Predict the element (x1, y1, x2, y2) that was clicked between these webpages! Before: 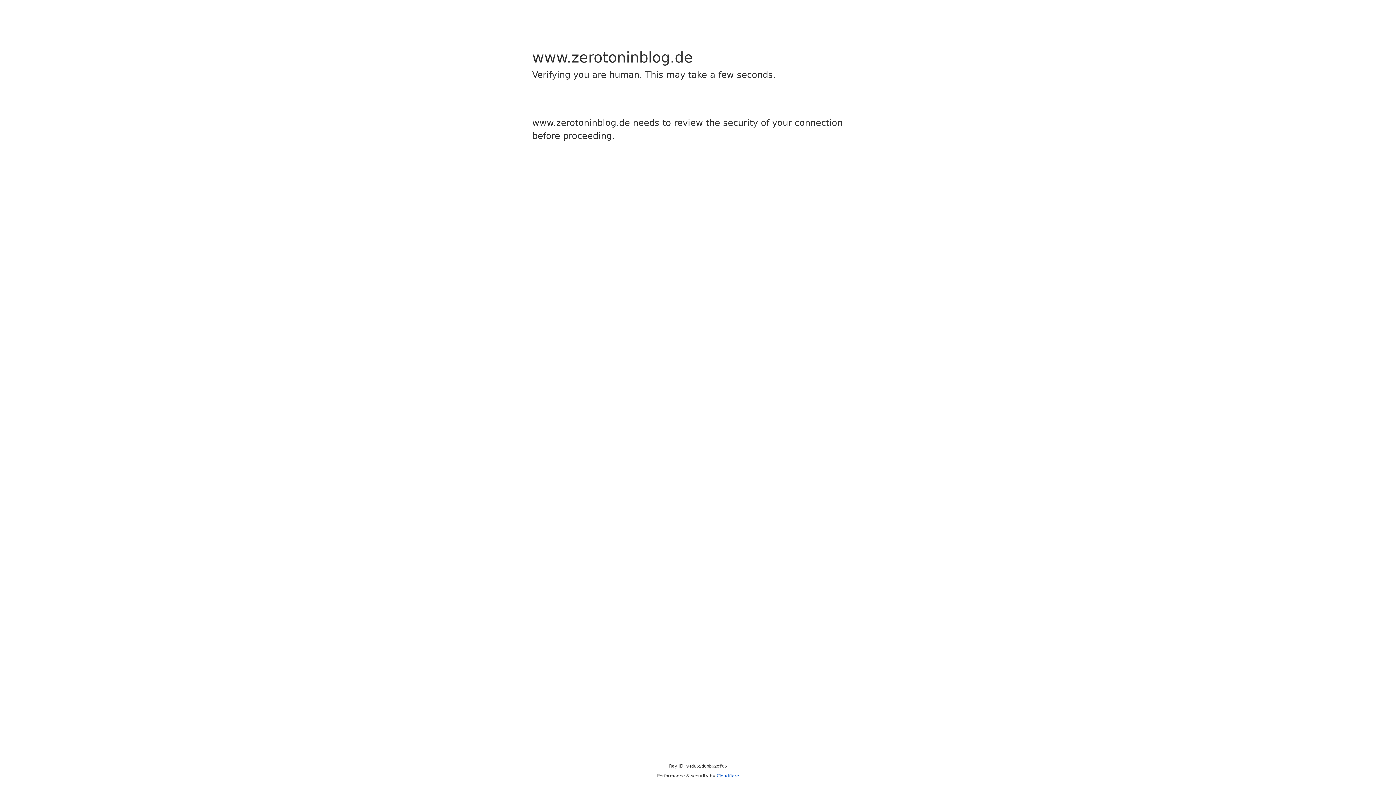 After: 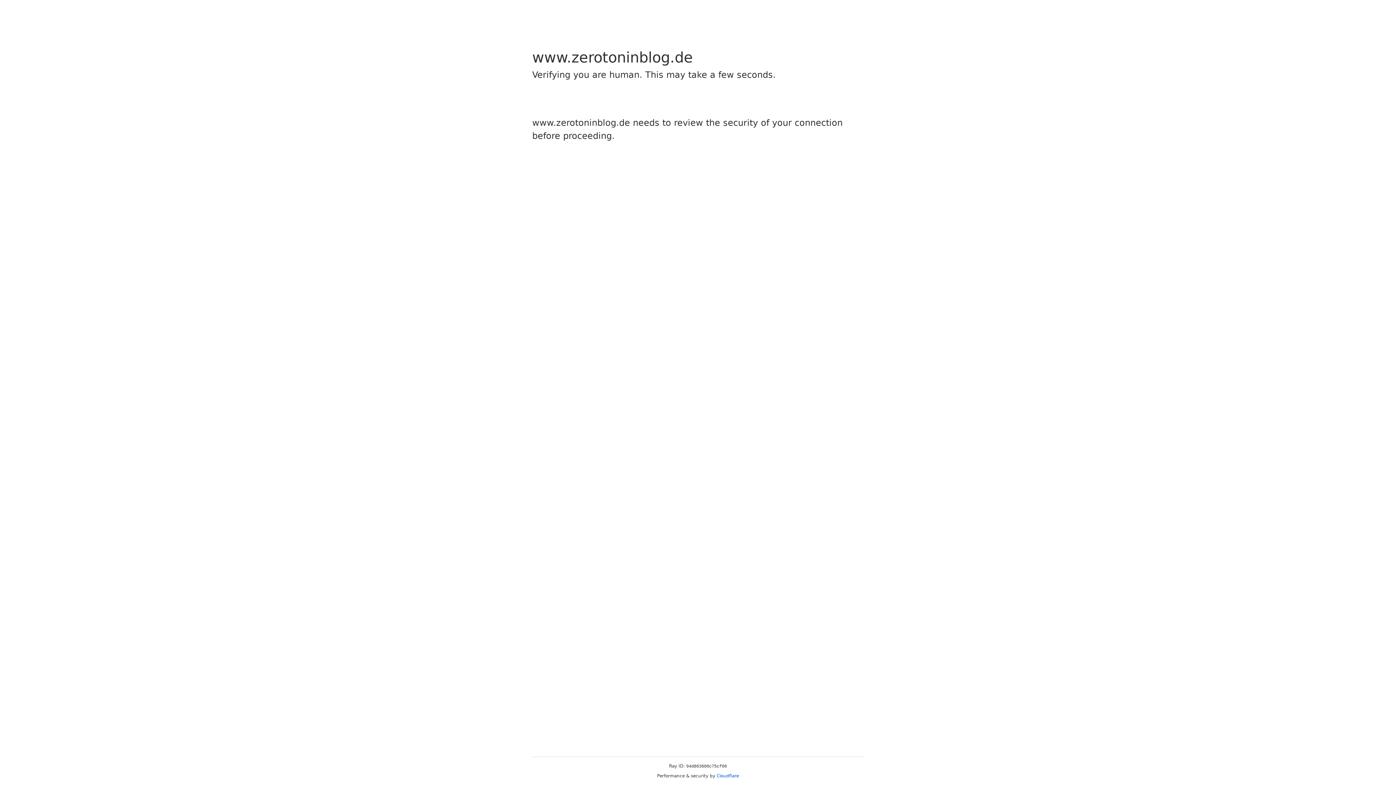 Action: label: Cloudflare bbox: (716, 773, 739, 778)